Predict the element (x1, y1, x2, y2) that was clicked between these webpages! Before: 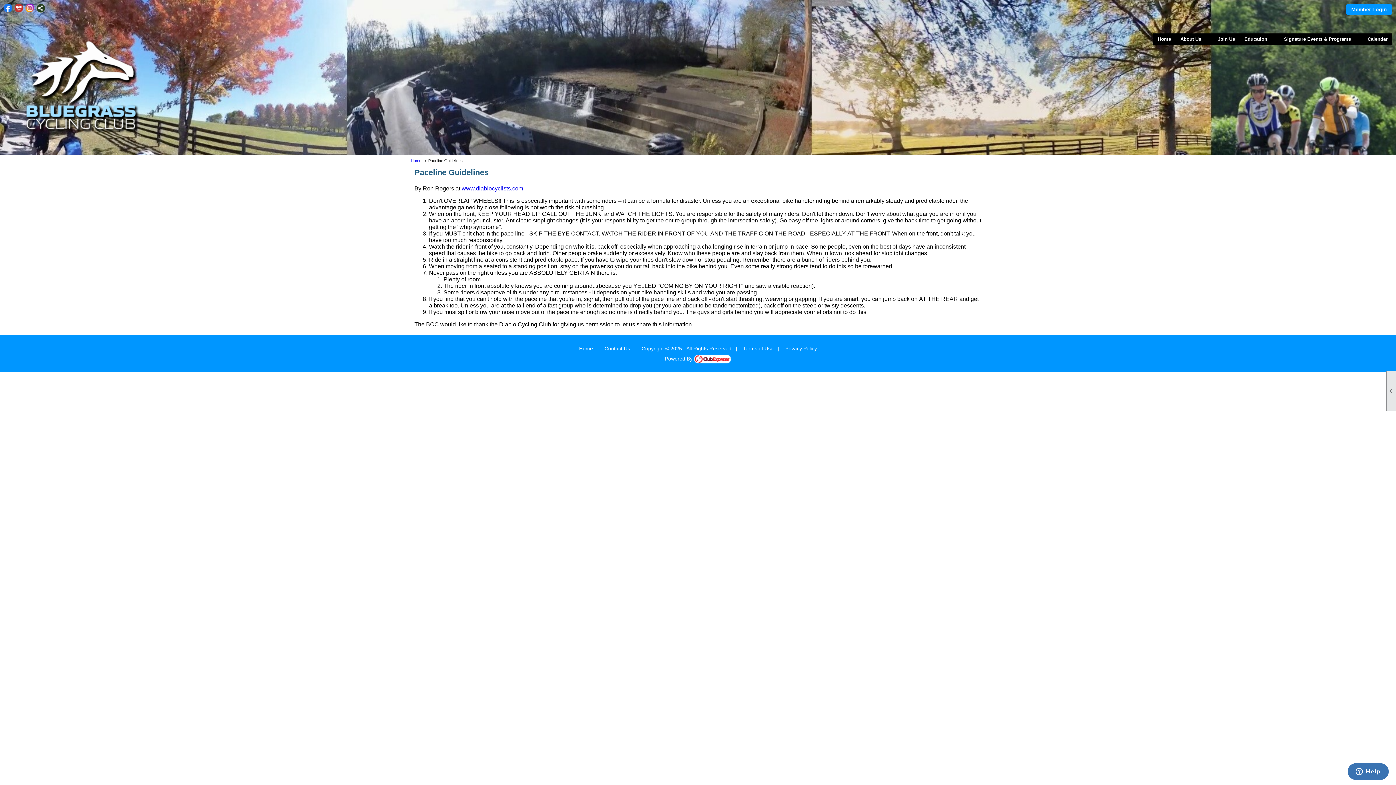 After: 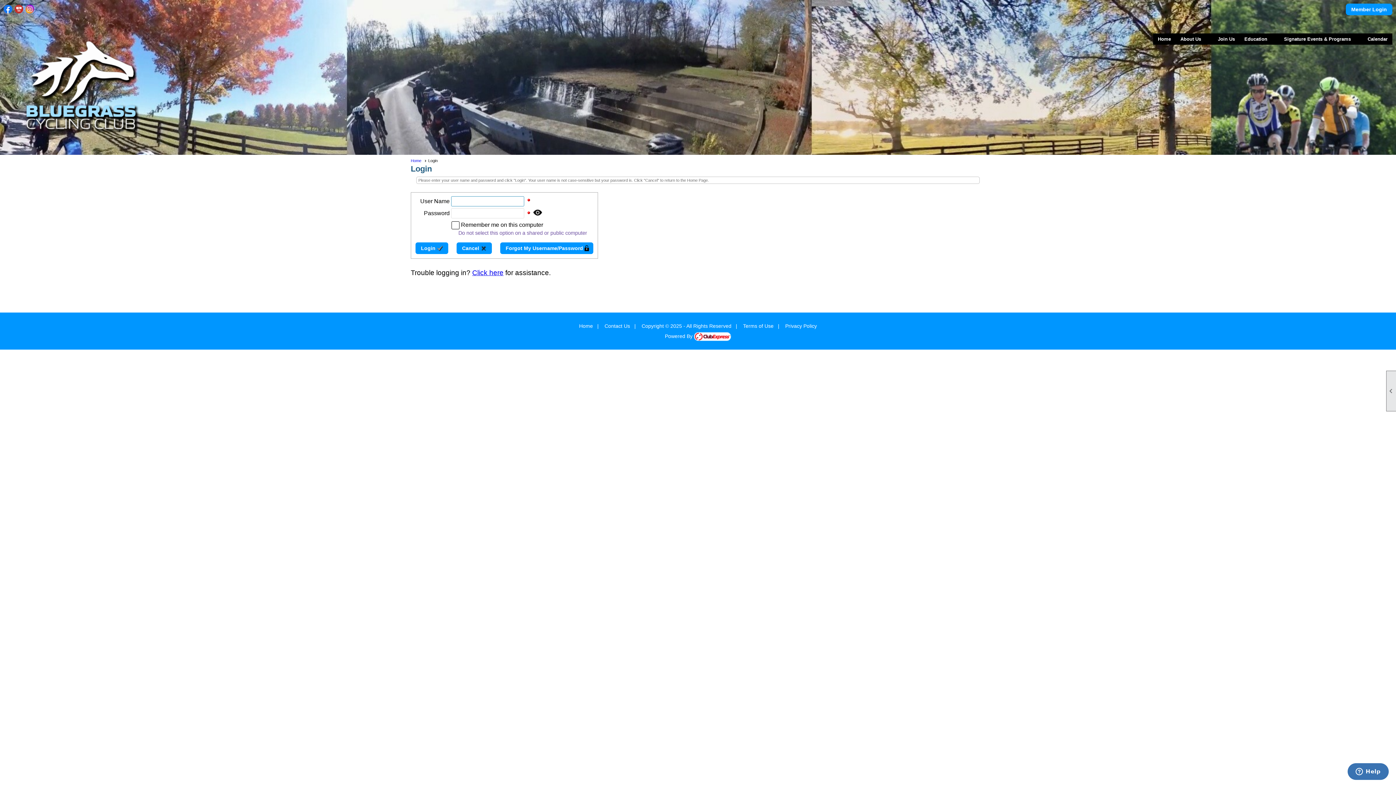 Action: bbox: (1346, 3, 1392, 15) label: Member Login